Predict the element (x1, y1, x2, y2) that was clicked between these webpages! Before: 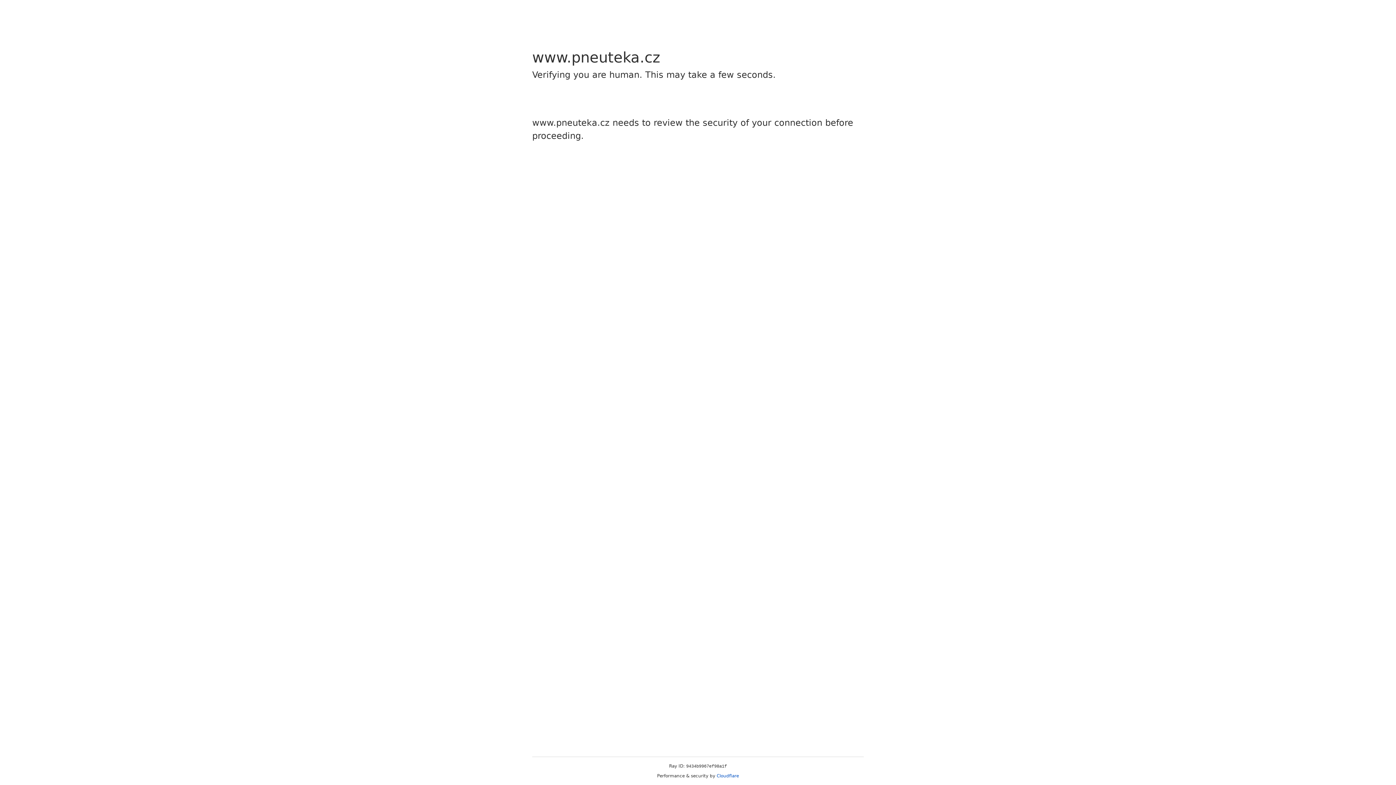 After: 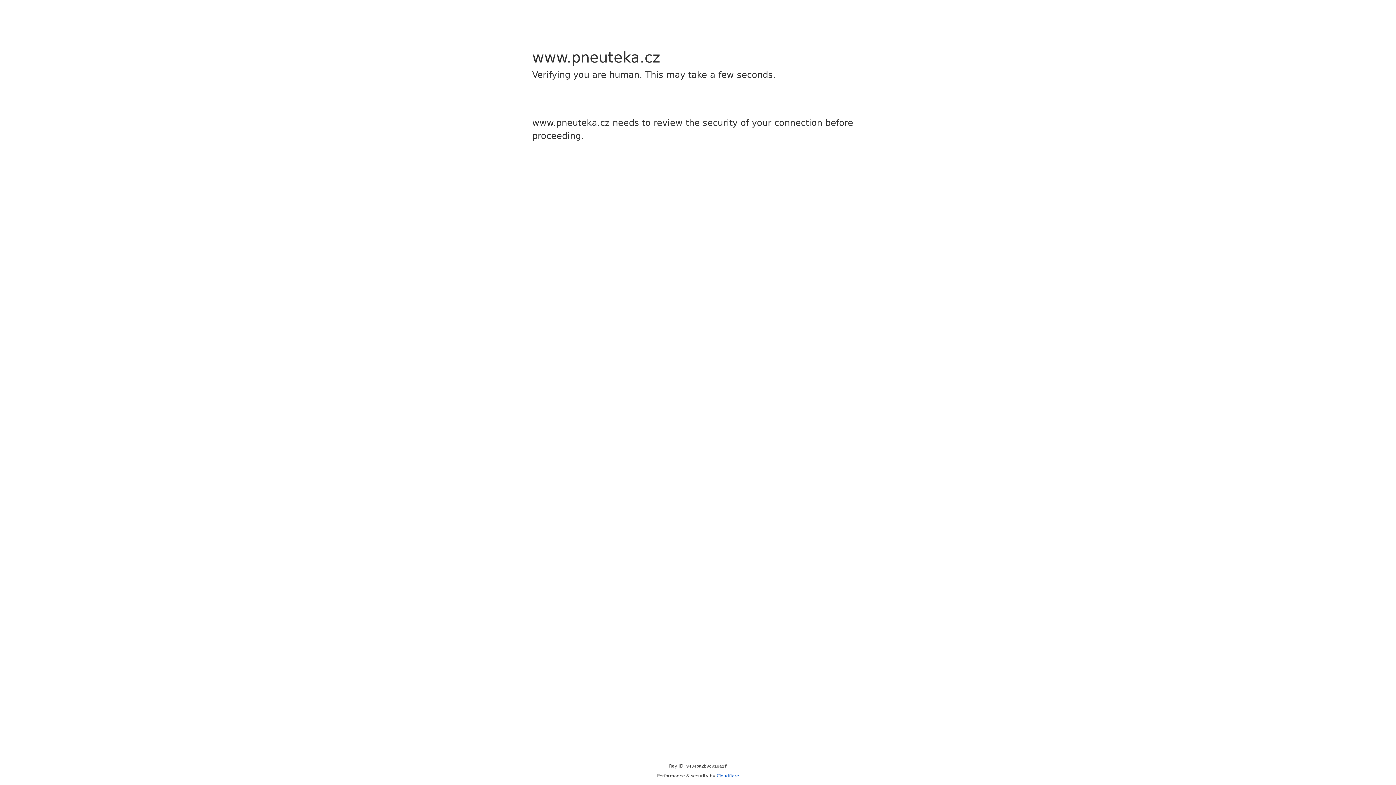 Action: label: Cloudflare bbox: (716, 773, 739, 778)